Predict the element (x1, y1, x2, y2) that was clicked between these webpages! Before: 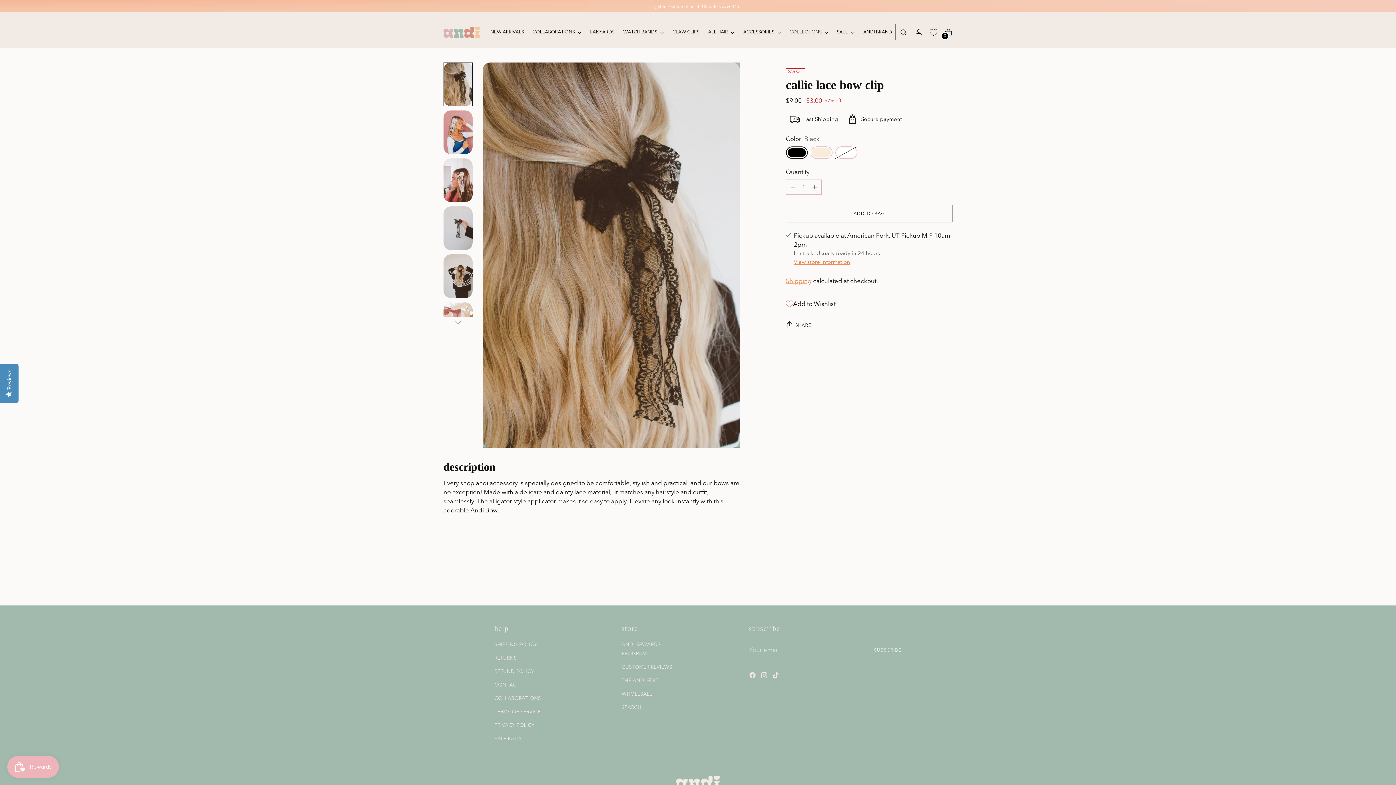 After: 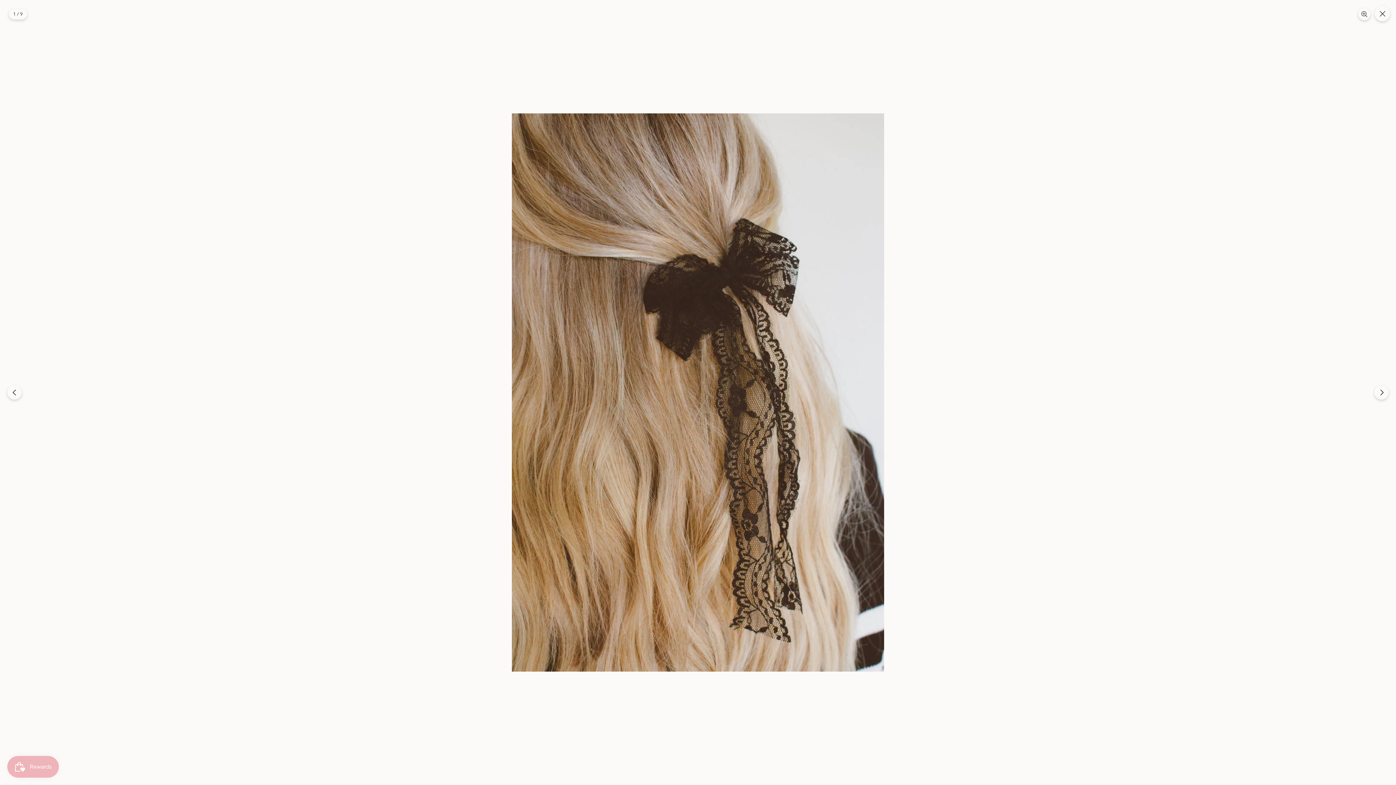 Action: bbox: (482, 62, 739, 447)